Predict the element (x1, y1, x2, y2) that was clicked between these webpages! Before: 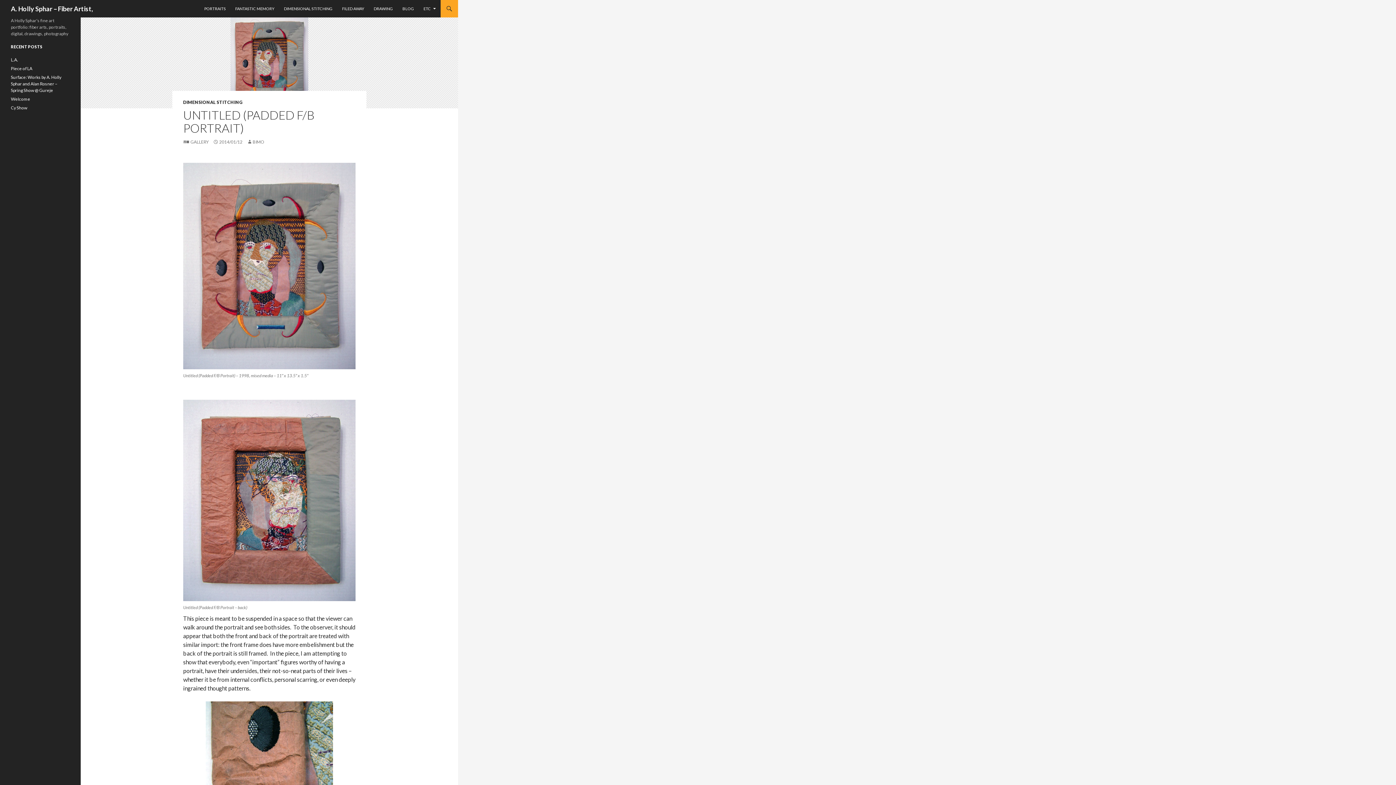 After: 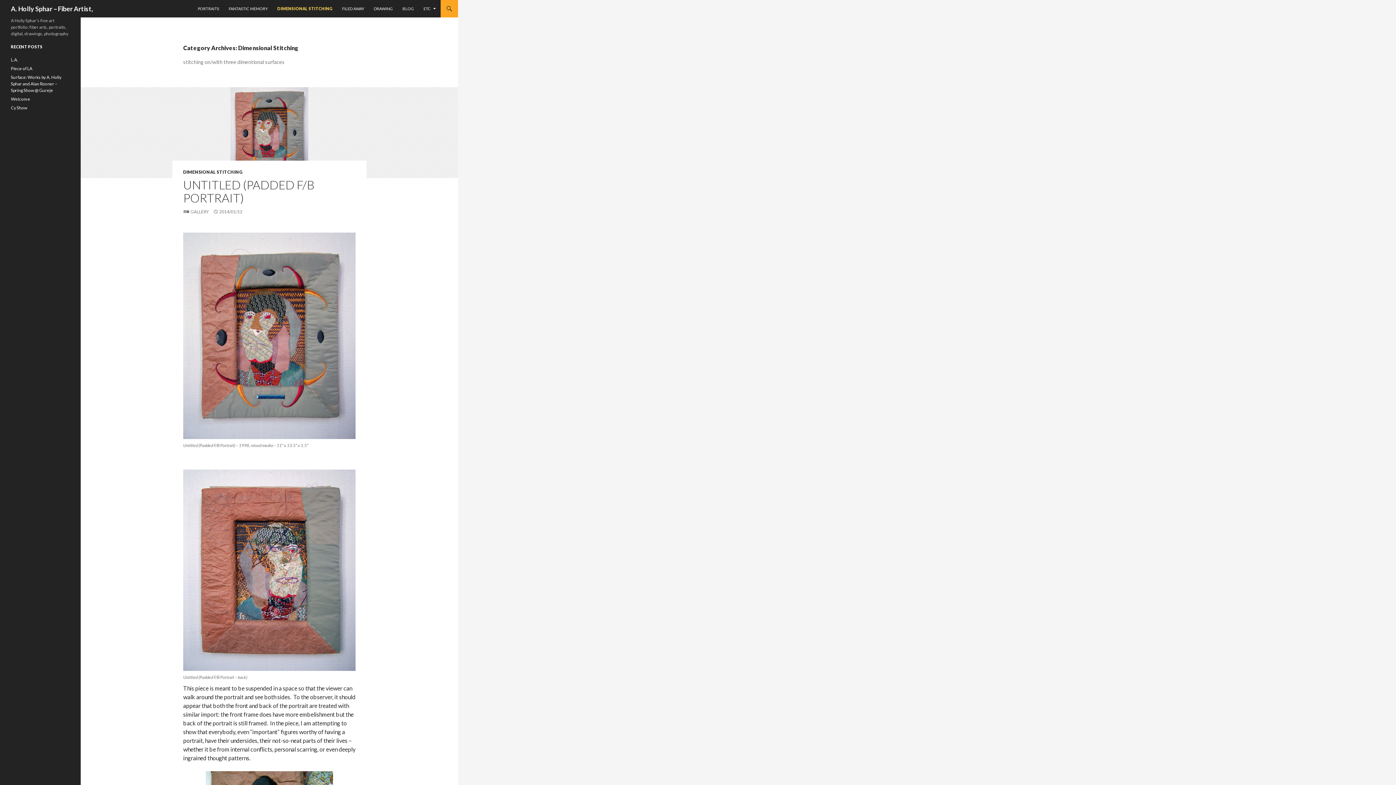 Action: bbox: (279, 0, 337, 17) label: DIMENSIONAL STITCHING